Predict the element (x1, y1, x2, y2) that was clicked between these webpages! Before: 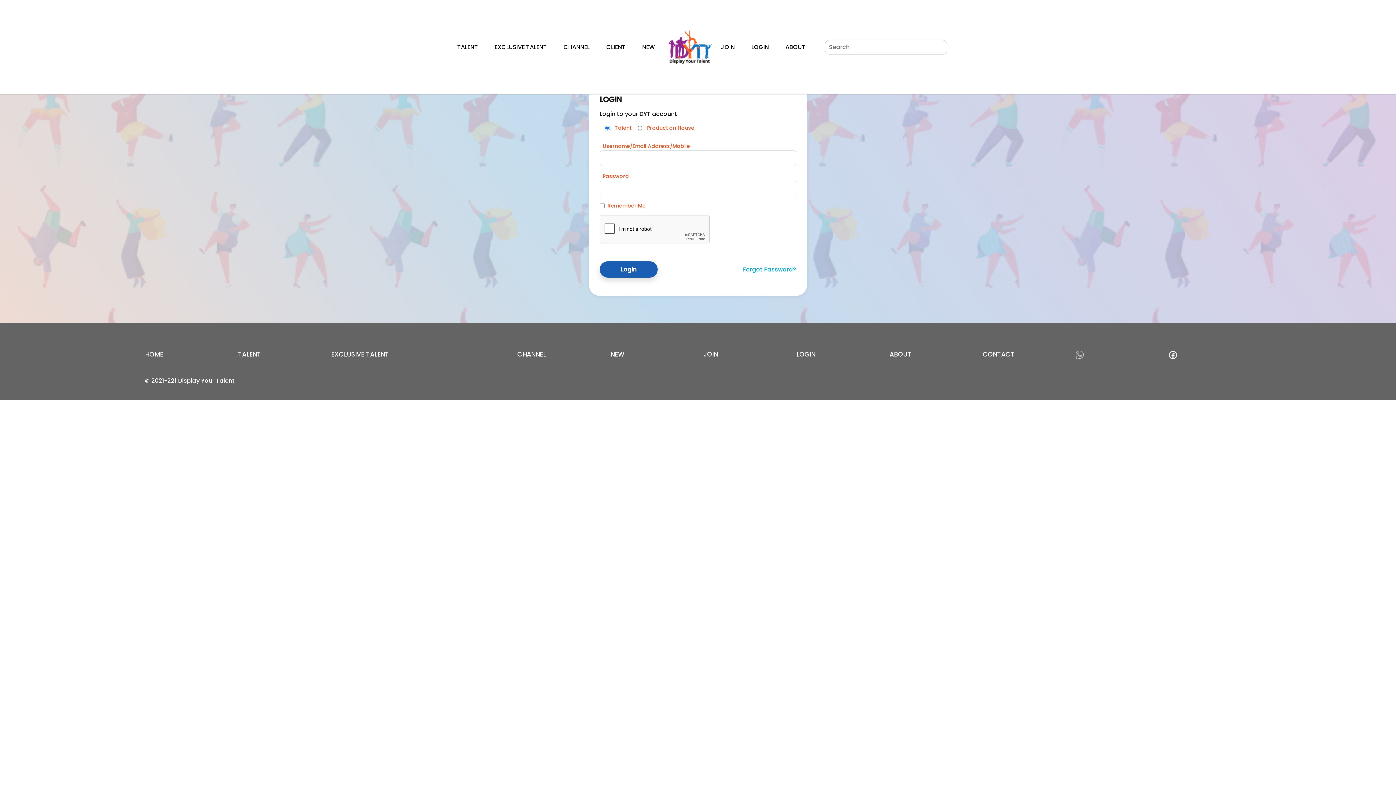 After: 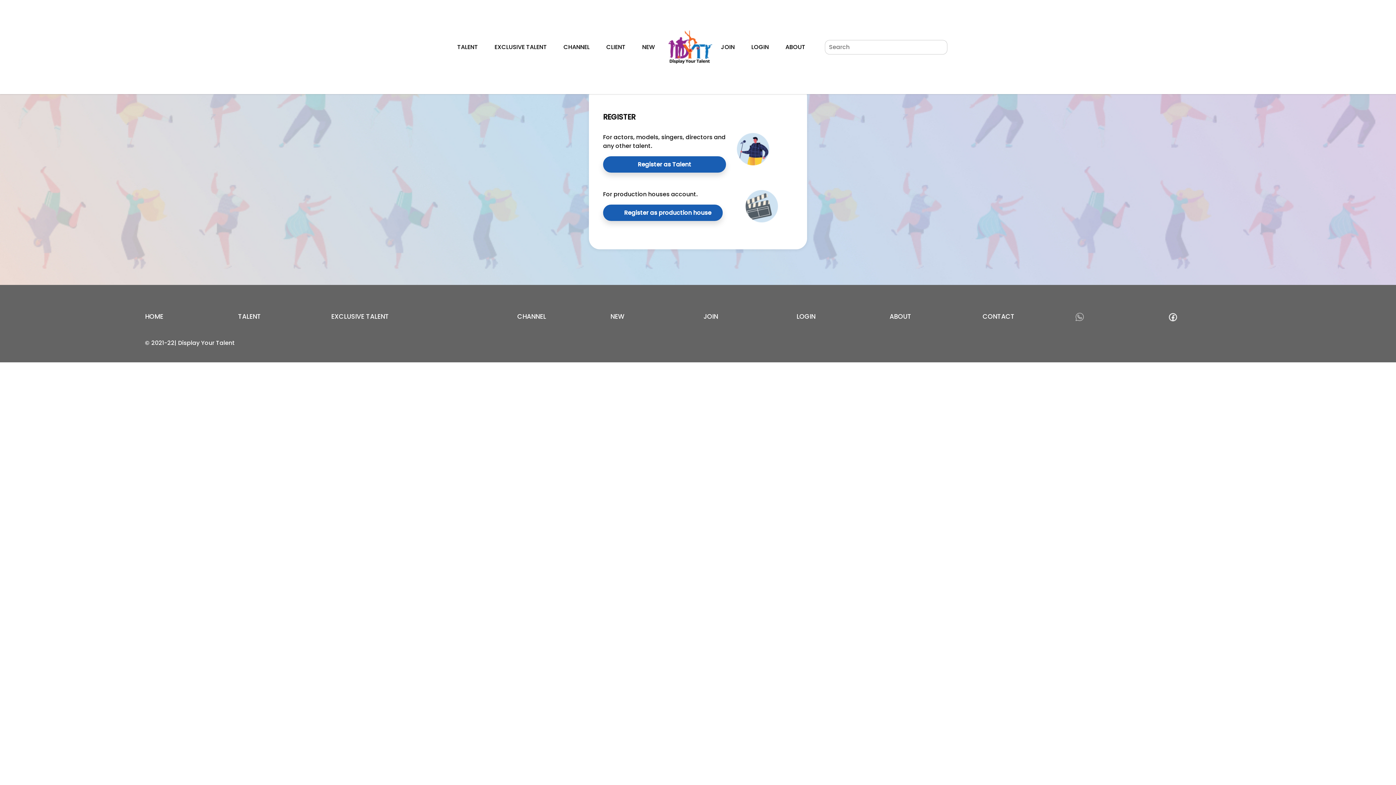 Action: bbox: (703, 350, 718, 358) label: JOIN